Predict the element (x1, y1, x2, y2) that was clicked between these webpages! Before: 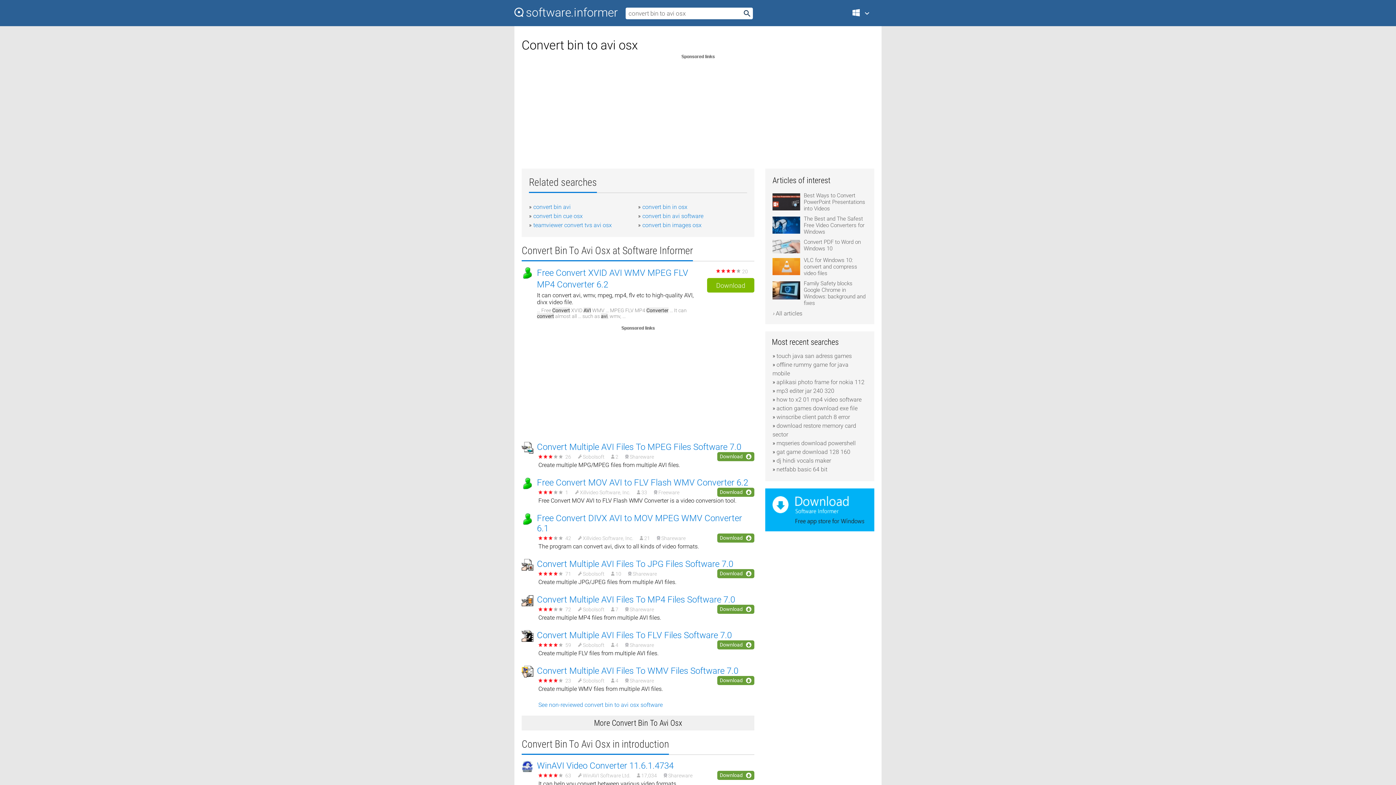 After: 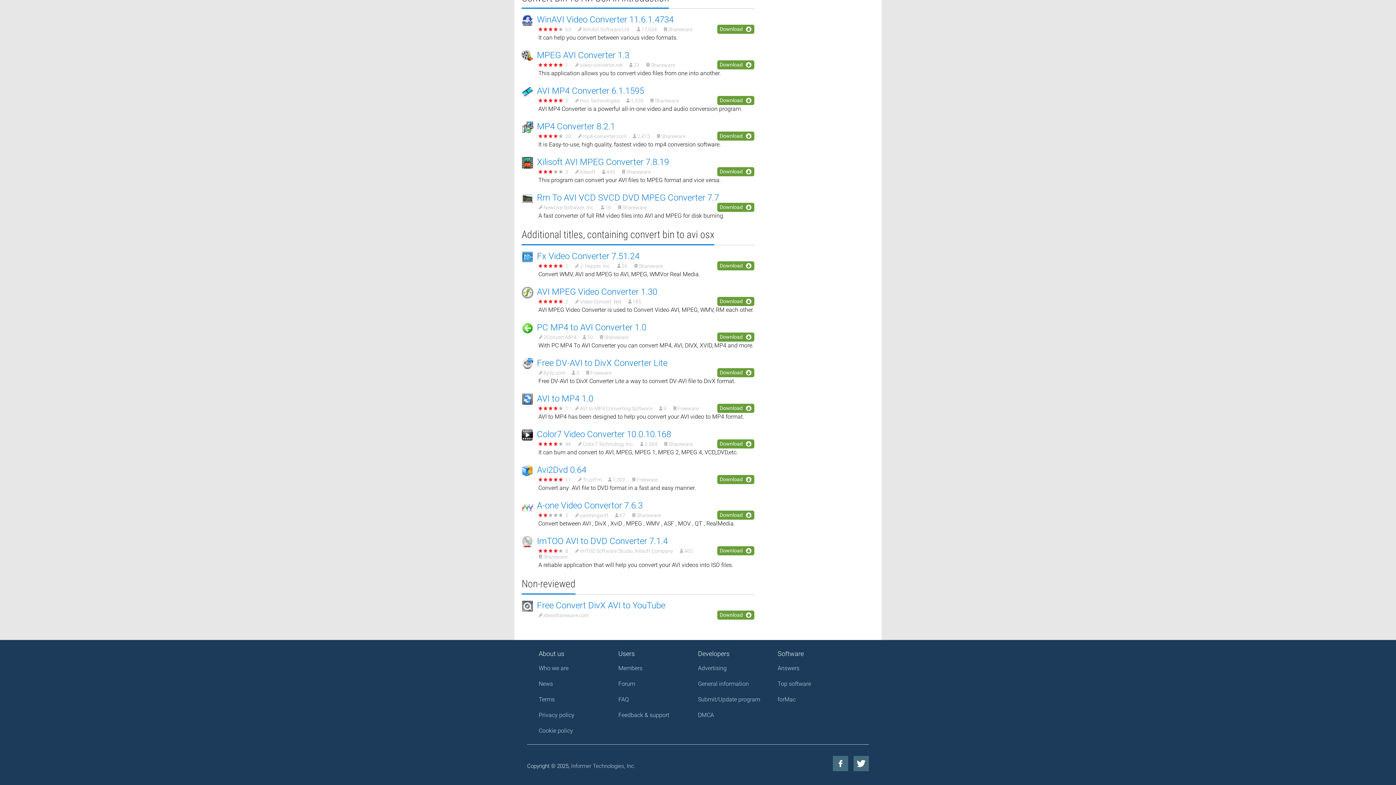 Action: bbox: (538, 701, 662, 708) label: See non-reviewed convert bin to avi osx software